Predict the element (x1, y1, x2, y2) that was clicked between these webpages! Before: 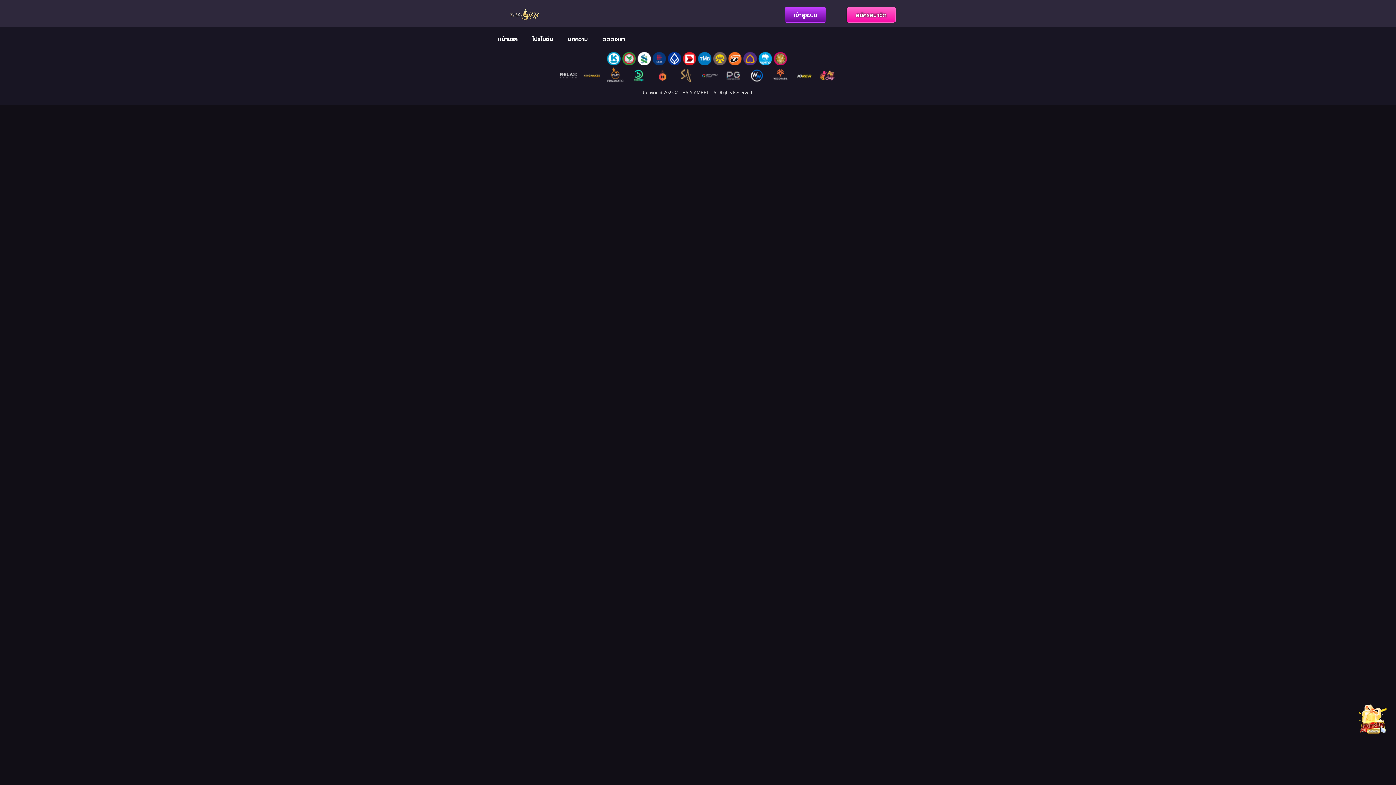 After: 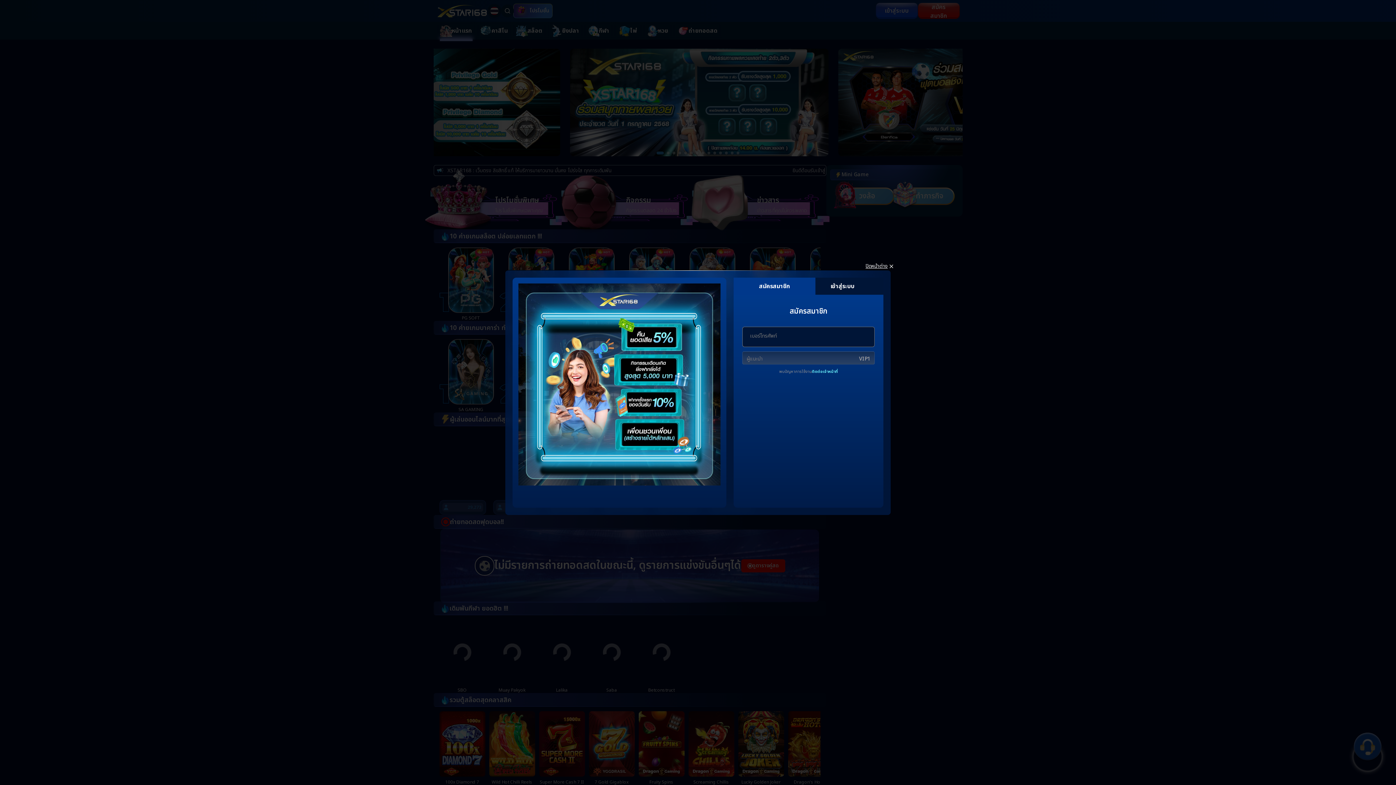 Action: bbox: (1354, 703, 1390, 734)